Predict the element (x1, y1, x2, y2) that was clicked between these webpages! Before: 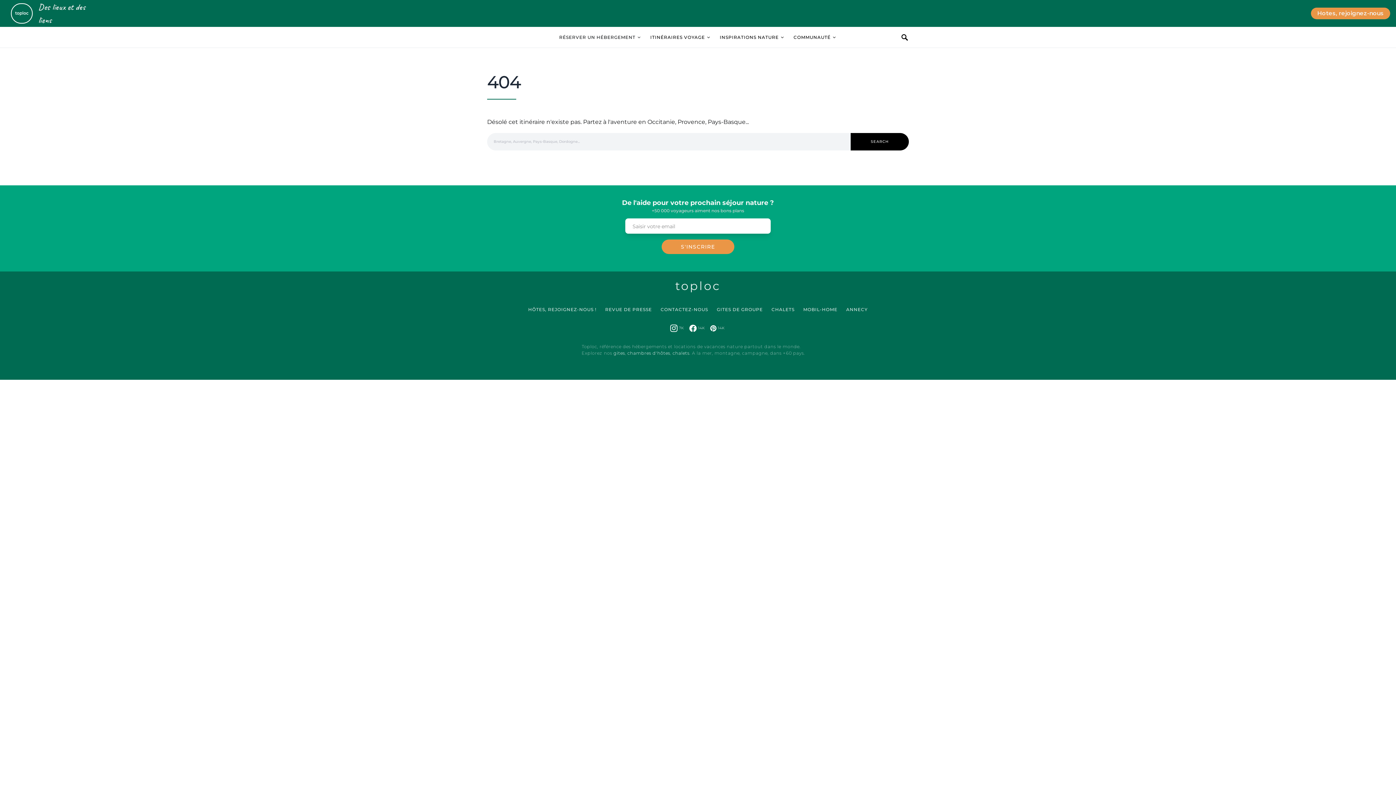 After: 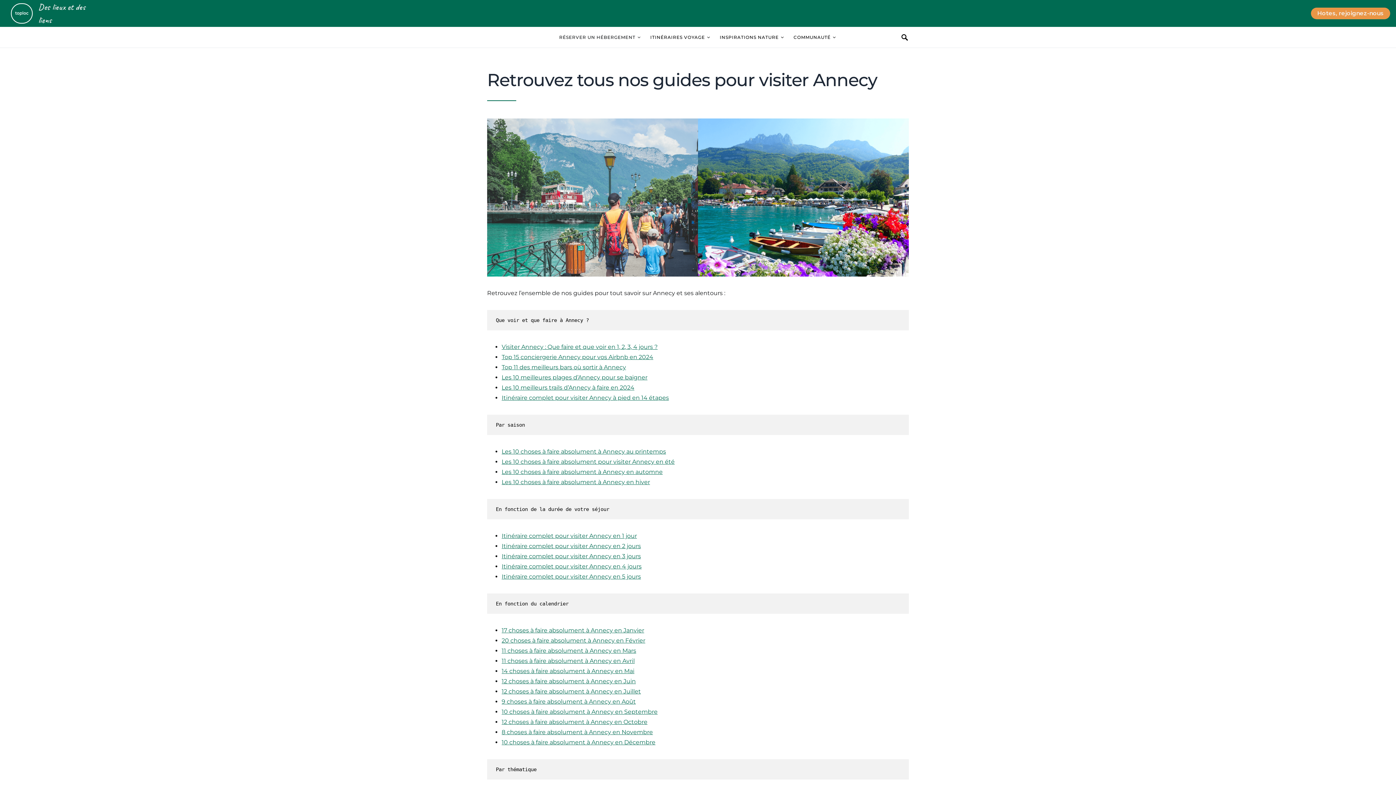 Action: bbox: (842, 306, 868, 313) label: ANNECY